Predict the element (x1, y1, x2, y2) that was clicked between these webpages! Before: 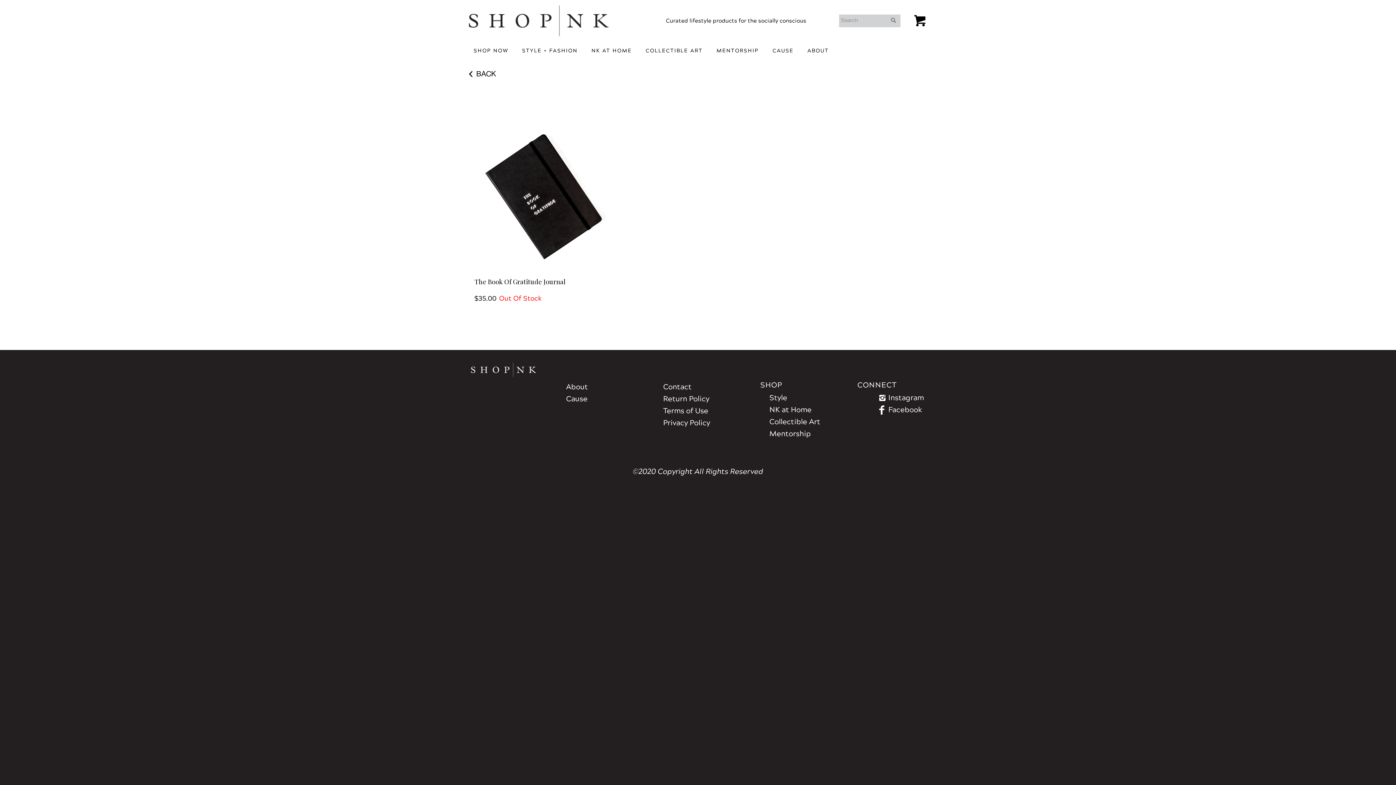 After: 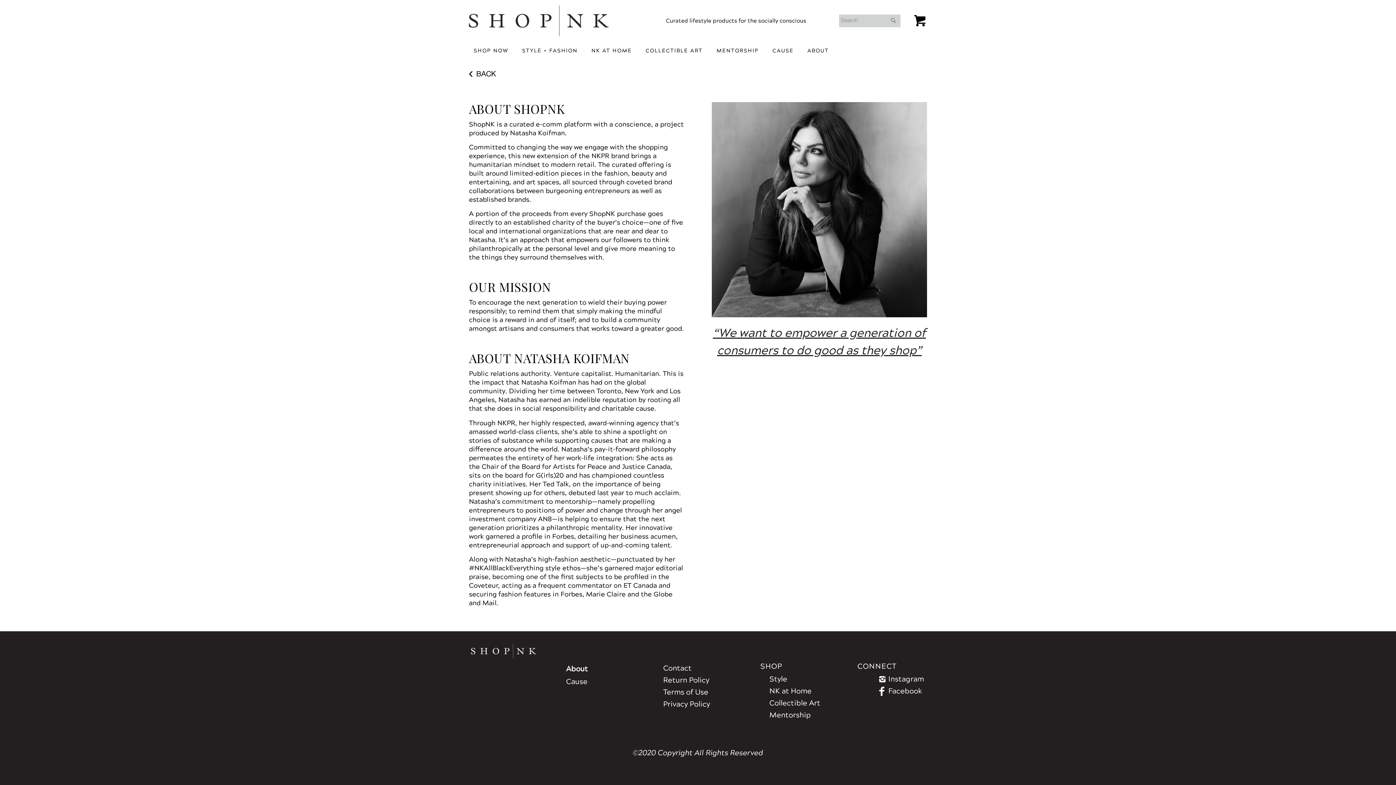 Action: bbox: (566, 381, 635, 393) label: About